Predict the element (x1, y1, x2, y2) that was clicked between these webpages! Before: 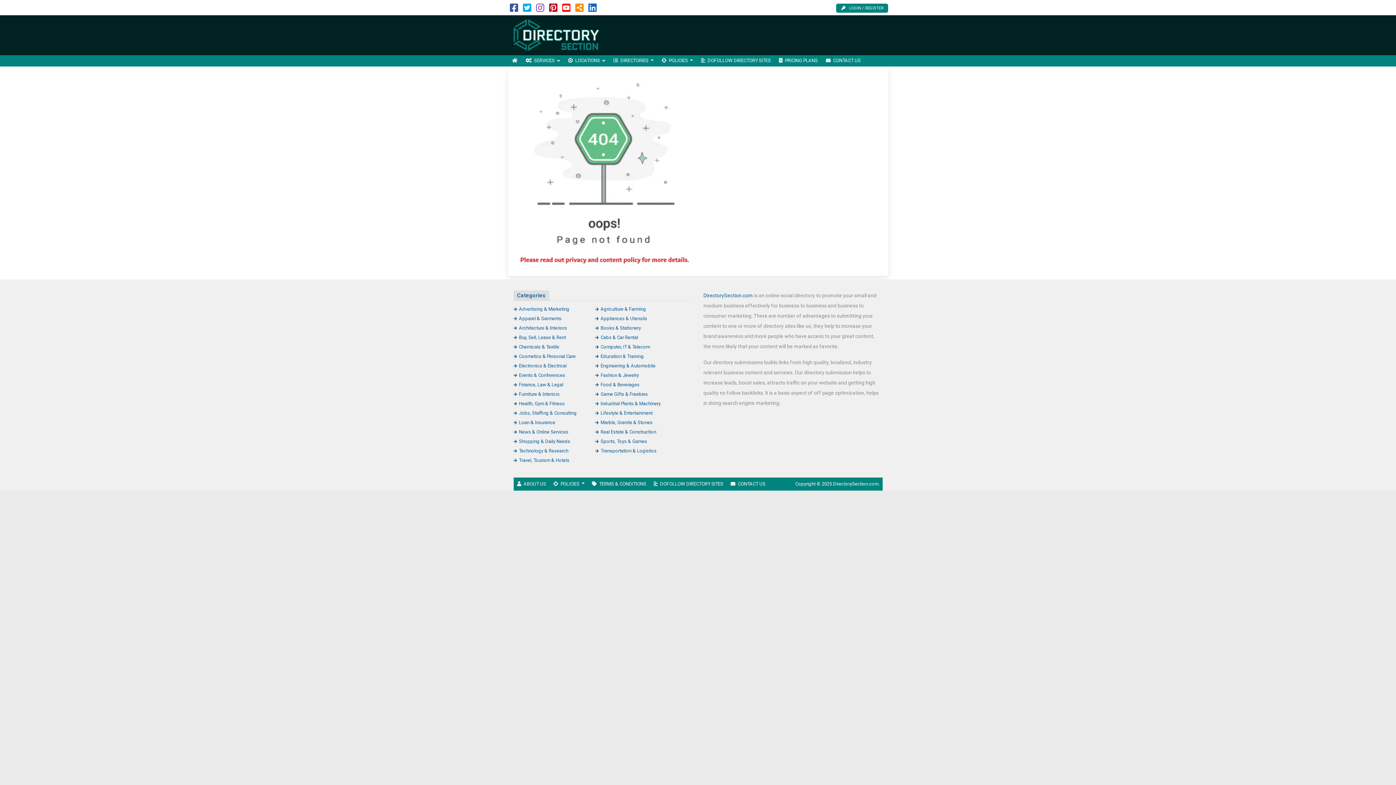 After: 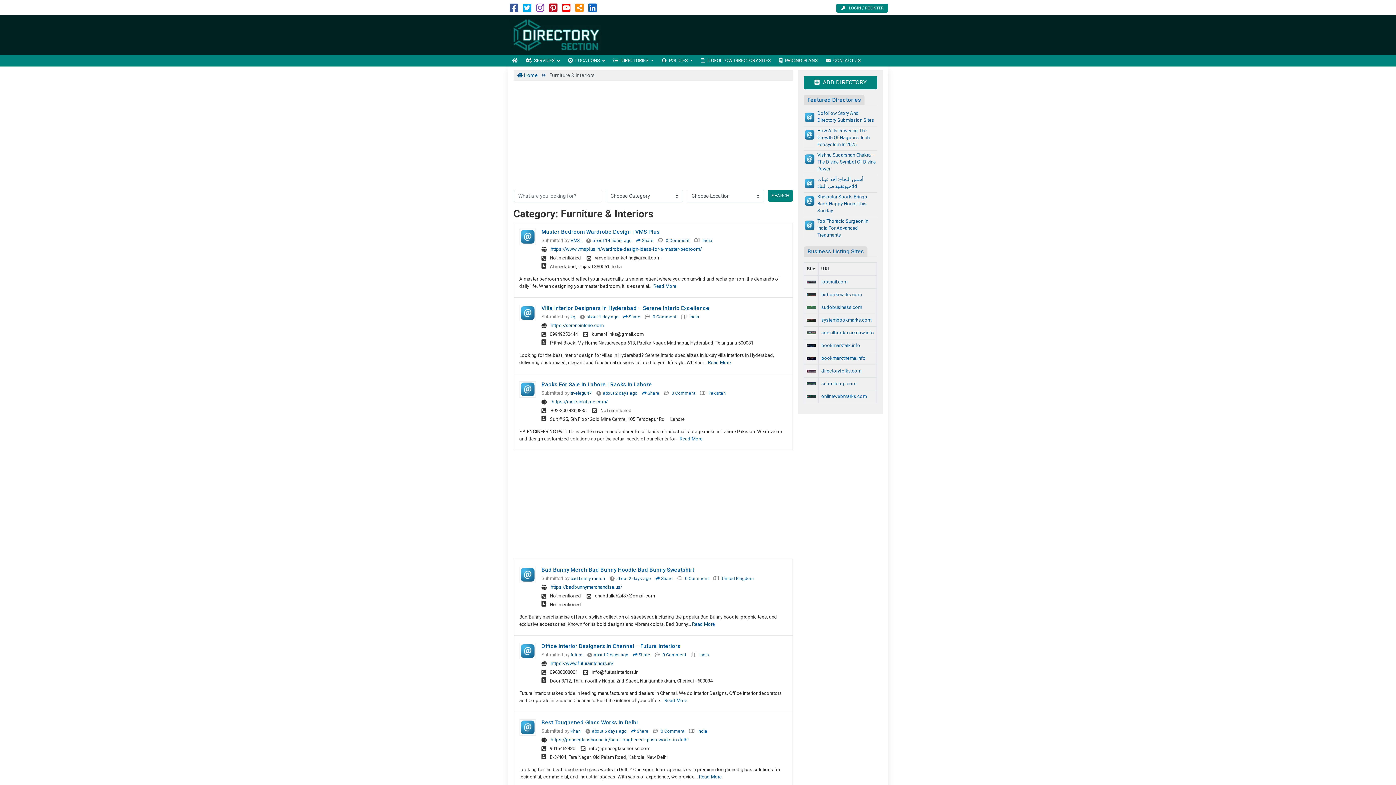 Action: label: Furniture & Interiors bbox: (513, 391, 559, 396)